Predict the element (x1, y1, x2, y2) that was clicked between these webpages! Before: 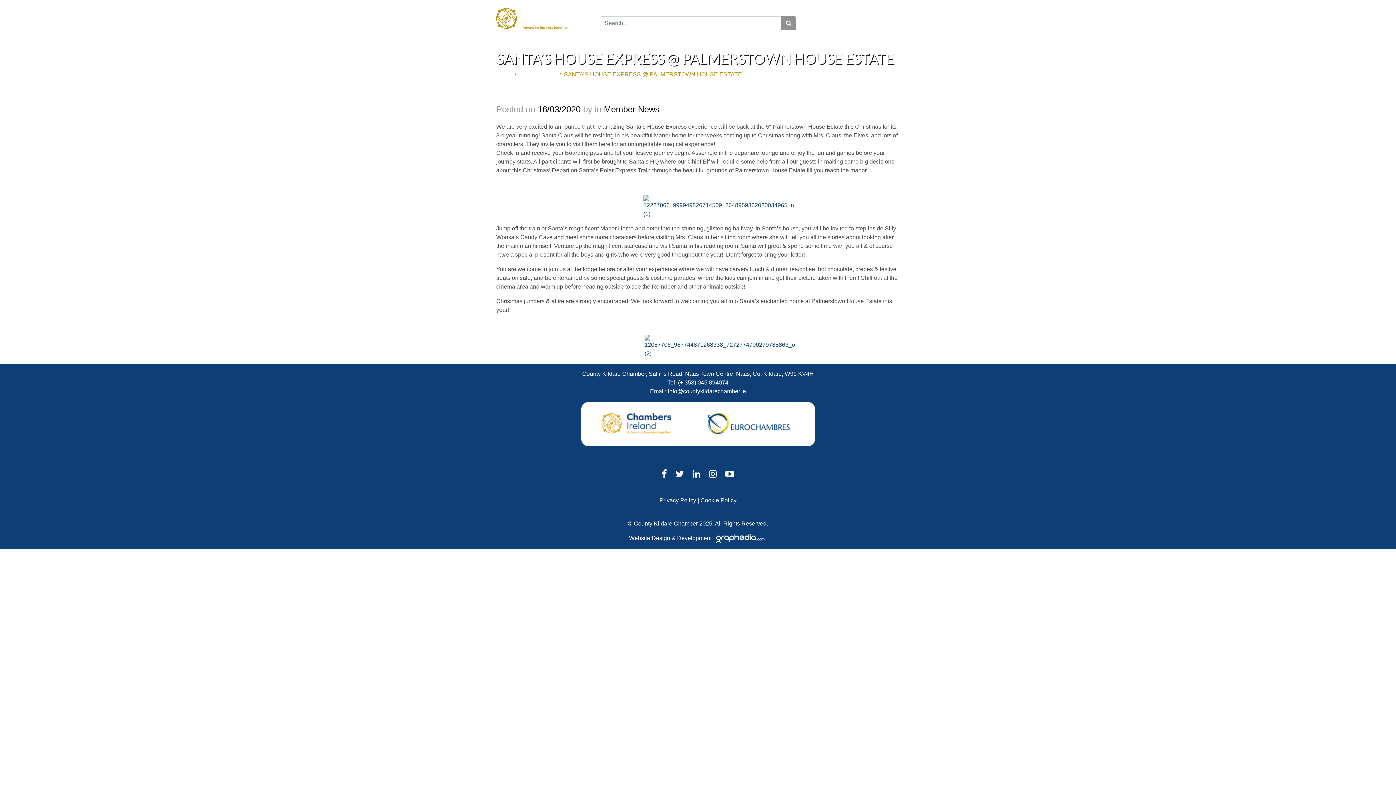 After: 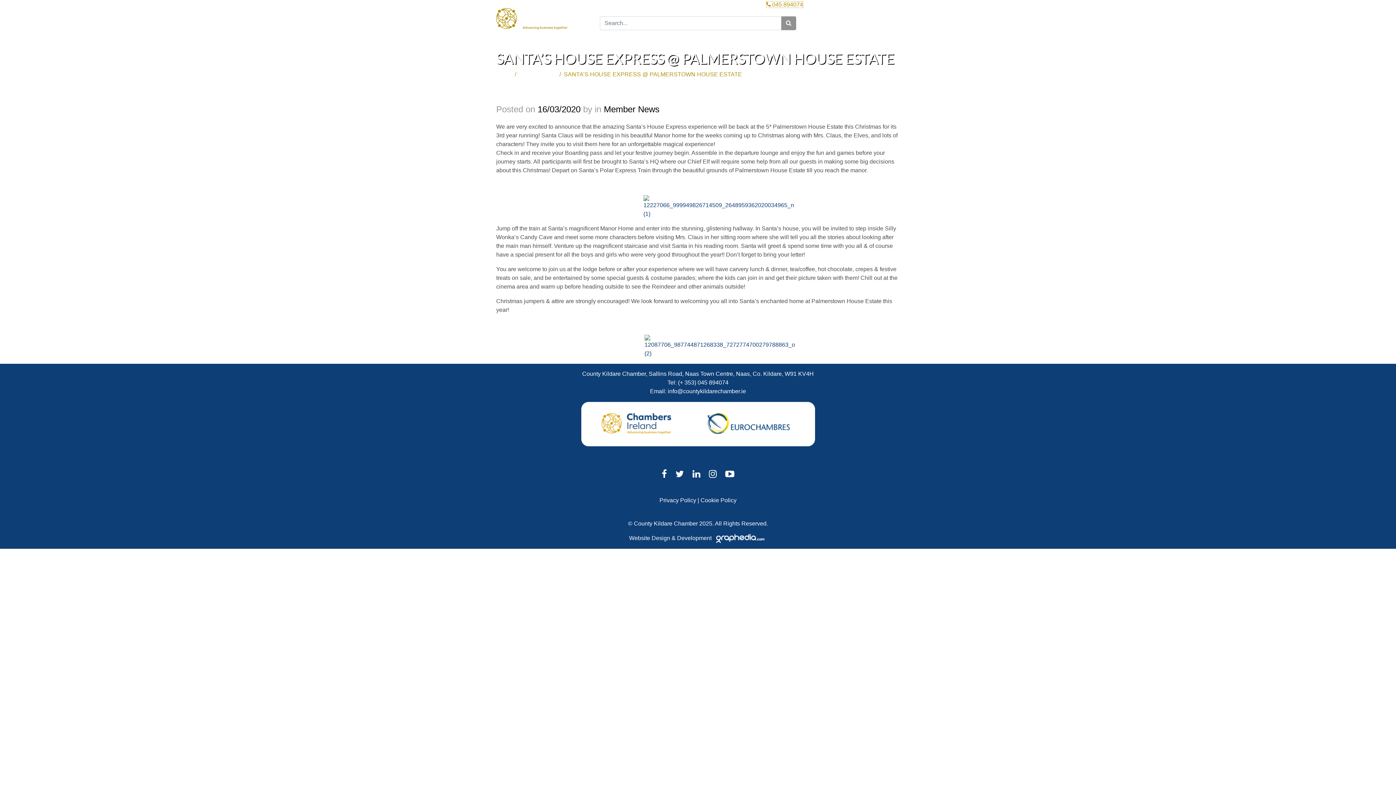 Action: label: 045 894074 bbox: (766, 1, 803, 7)